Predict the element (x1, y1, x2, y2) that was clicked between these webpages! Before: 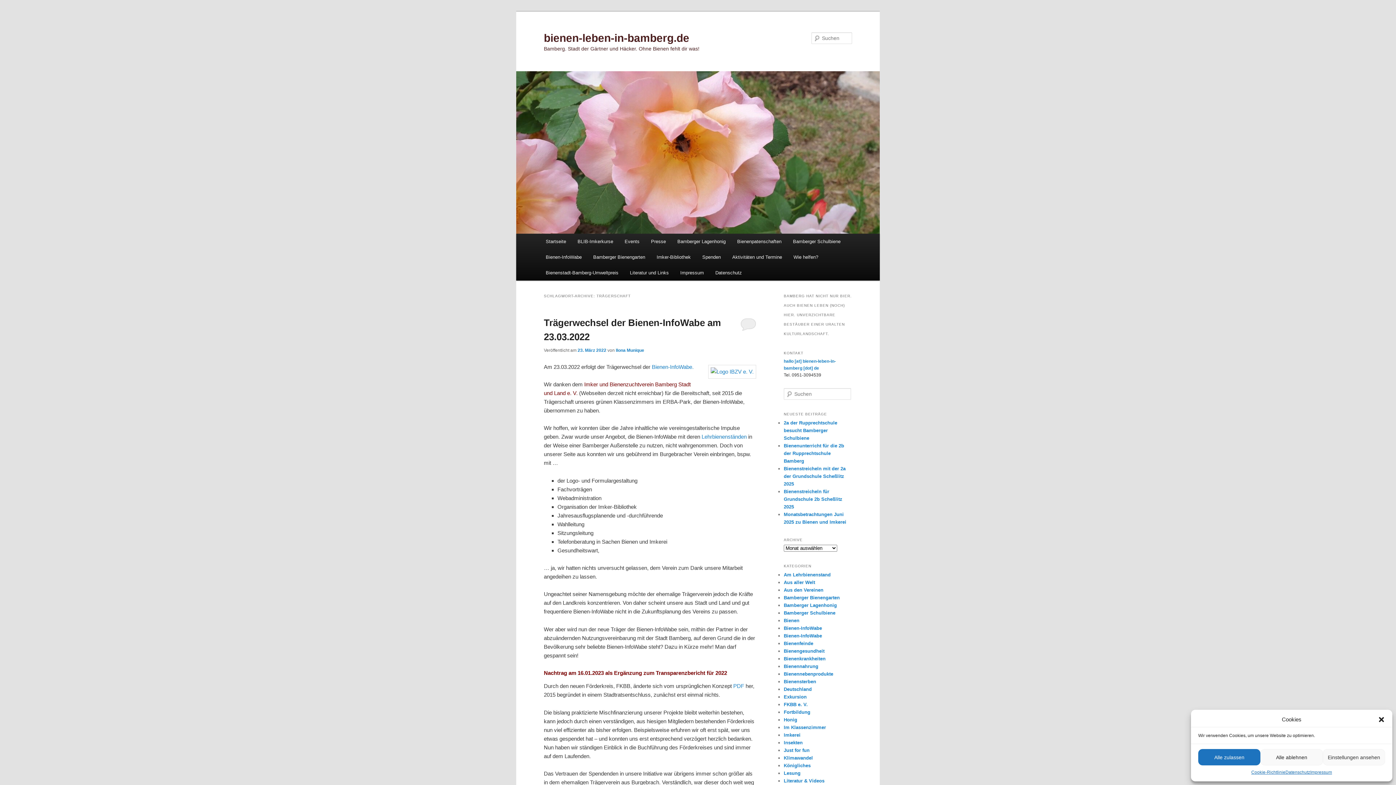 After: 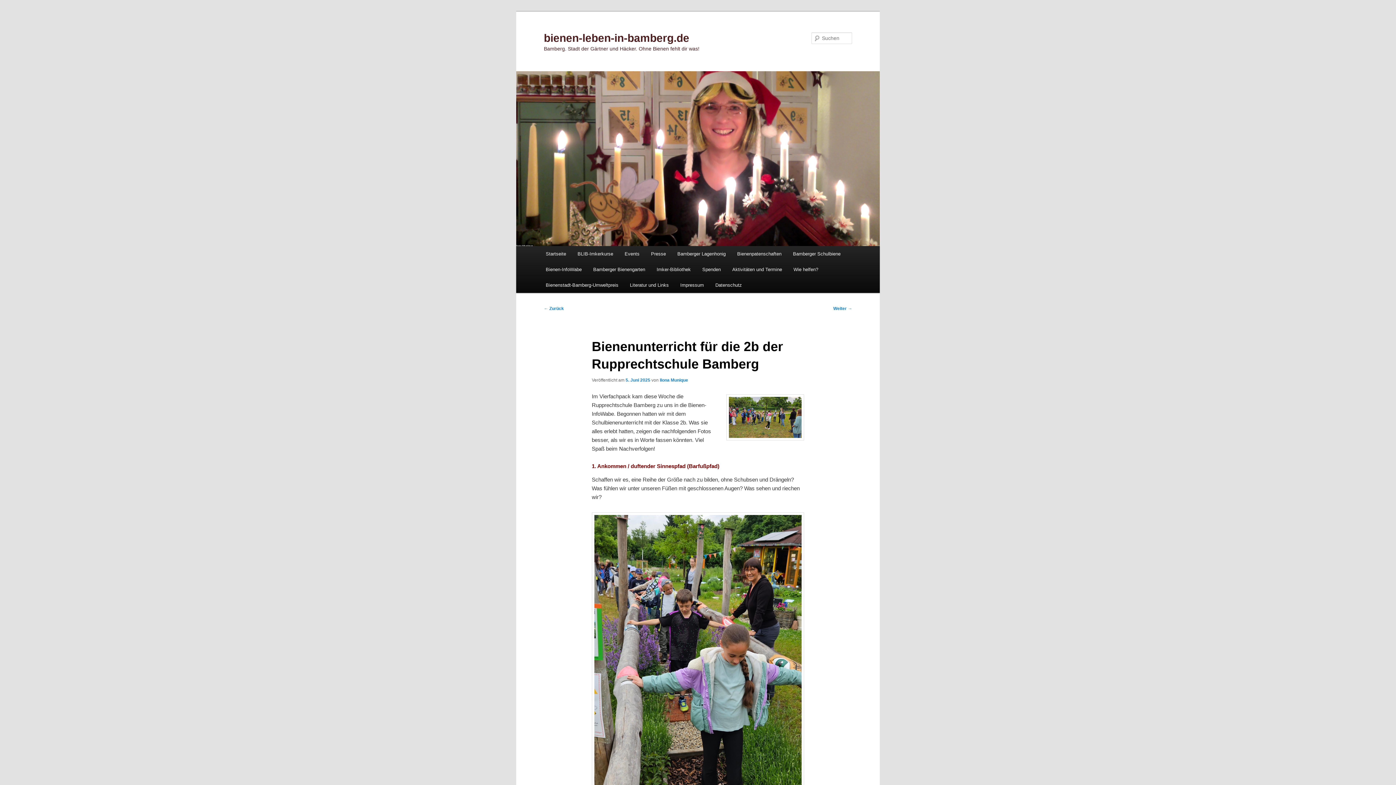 Action: label: Bienenunterricht für die 2b der Rupprechtschule Bamberg bbox: (784, 443, 844, 463)